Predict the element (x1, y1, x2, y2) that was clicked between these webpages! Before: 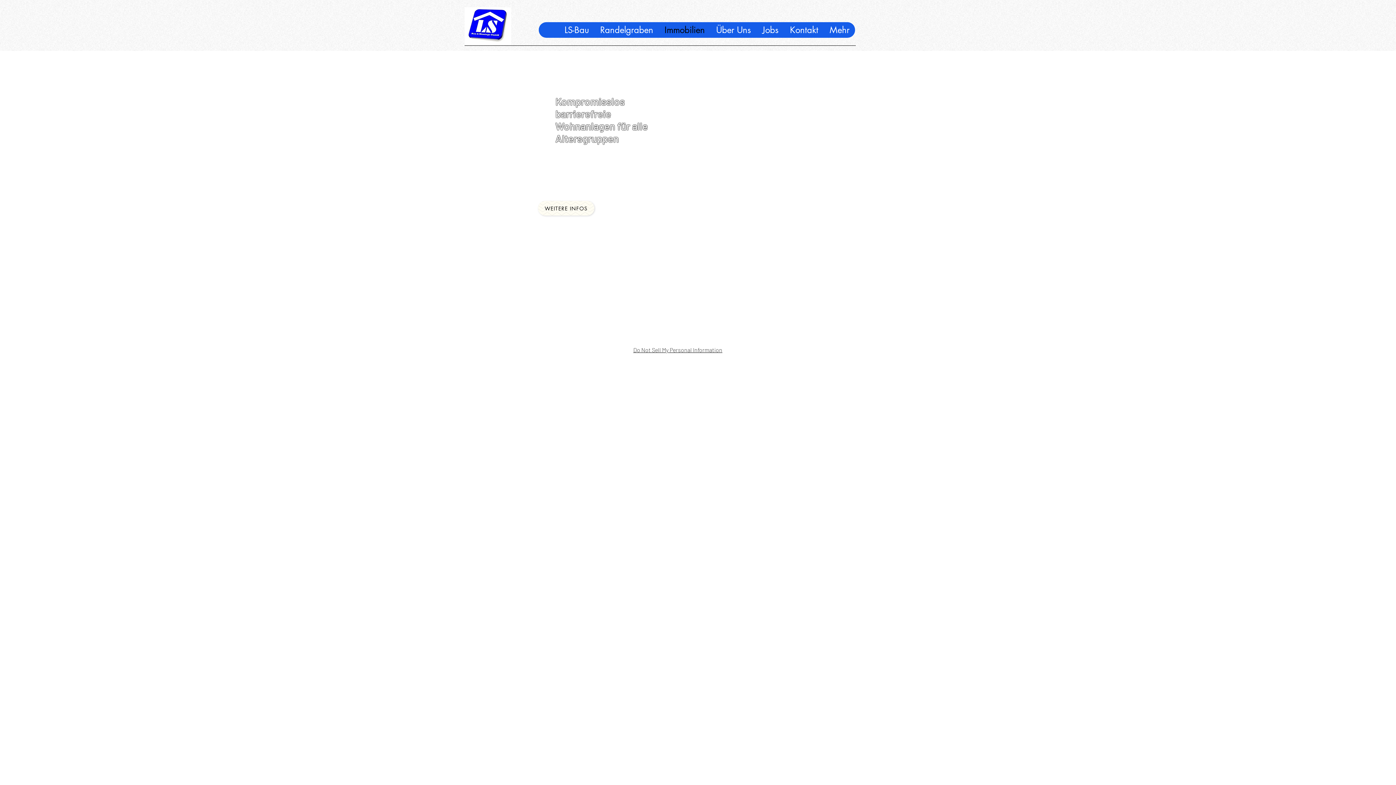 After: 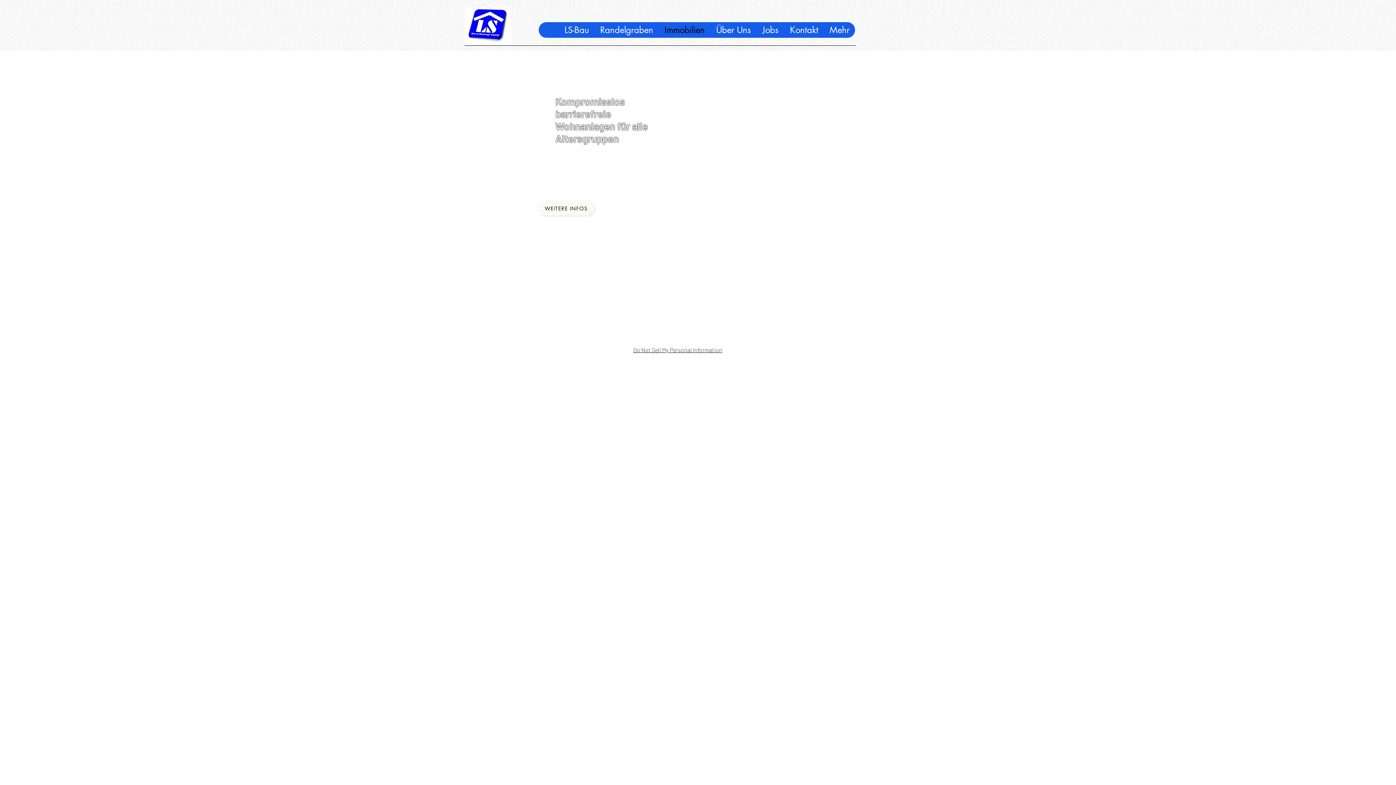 Action: bbox: (464, 7, 511, 45)